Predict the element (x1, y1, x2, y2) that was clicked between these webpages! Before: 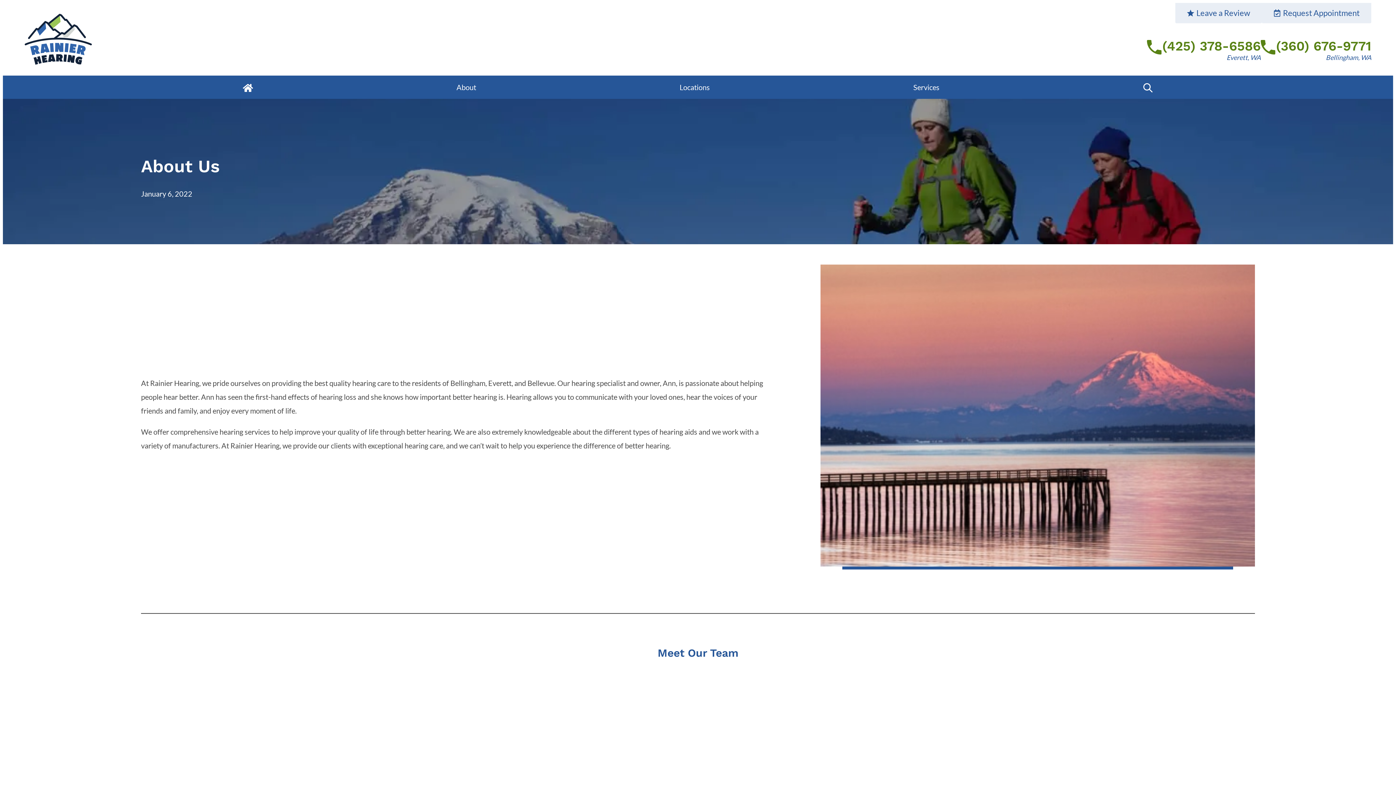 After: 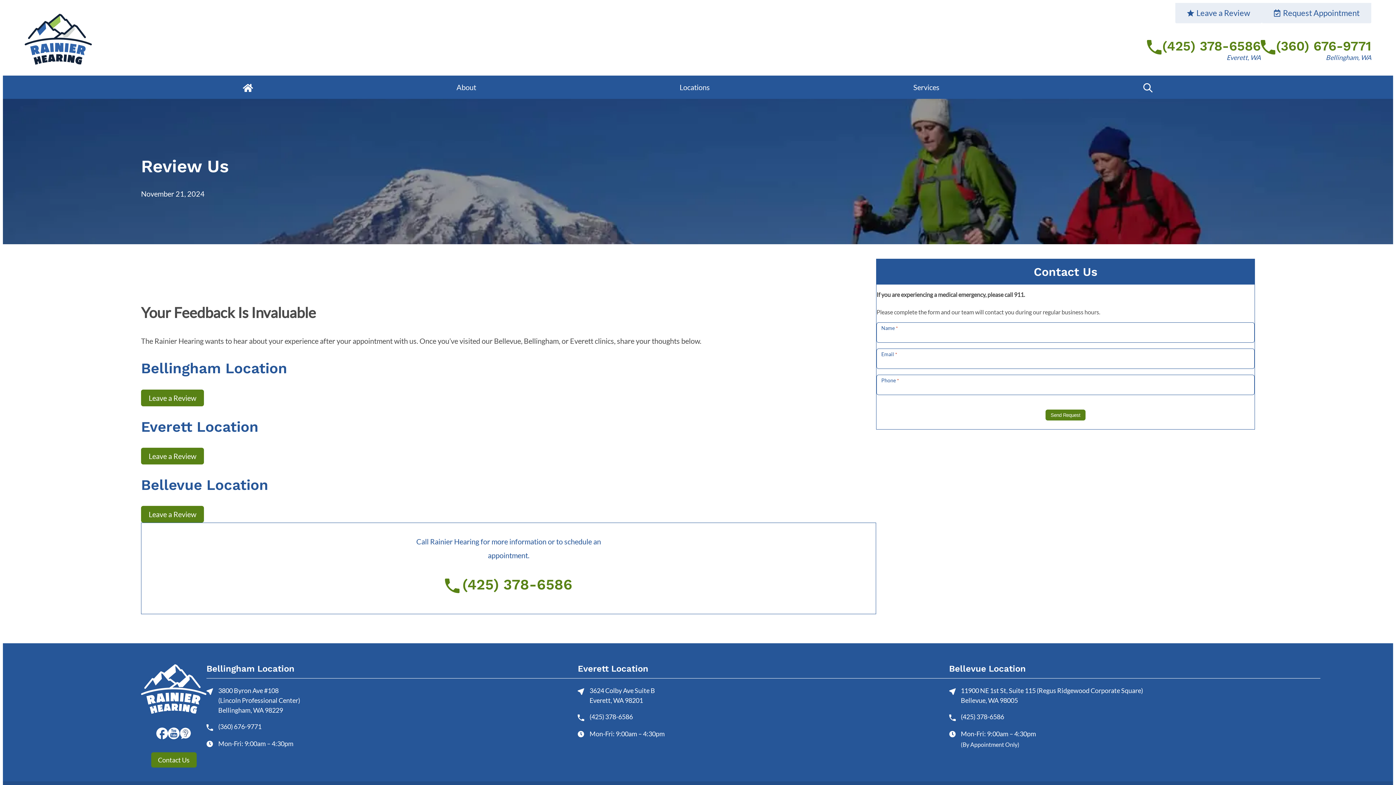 Action: label: Leave a Review bbox: (1175, 2, 1262, 23)